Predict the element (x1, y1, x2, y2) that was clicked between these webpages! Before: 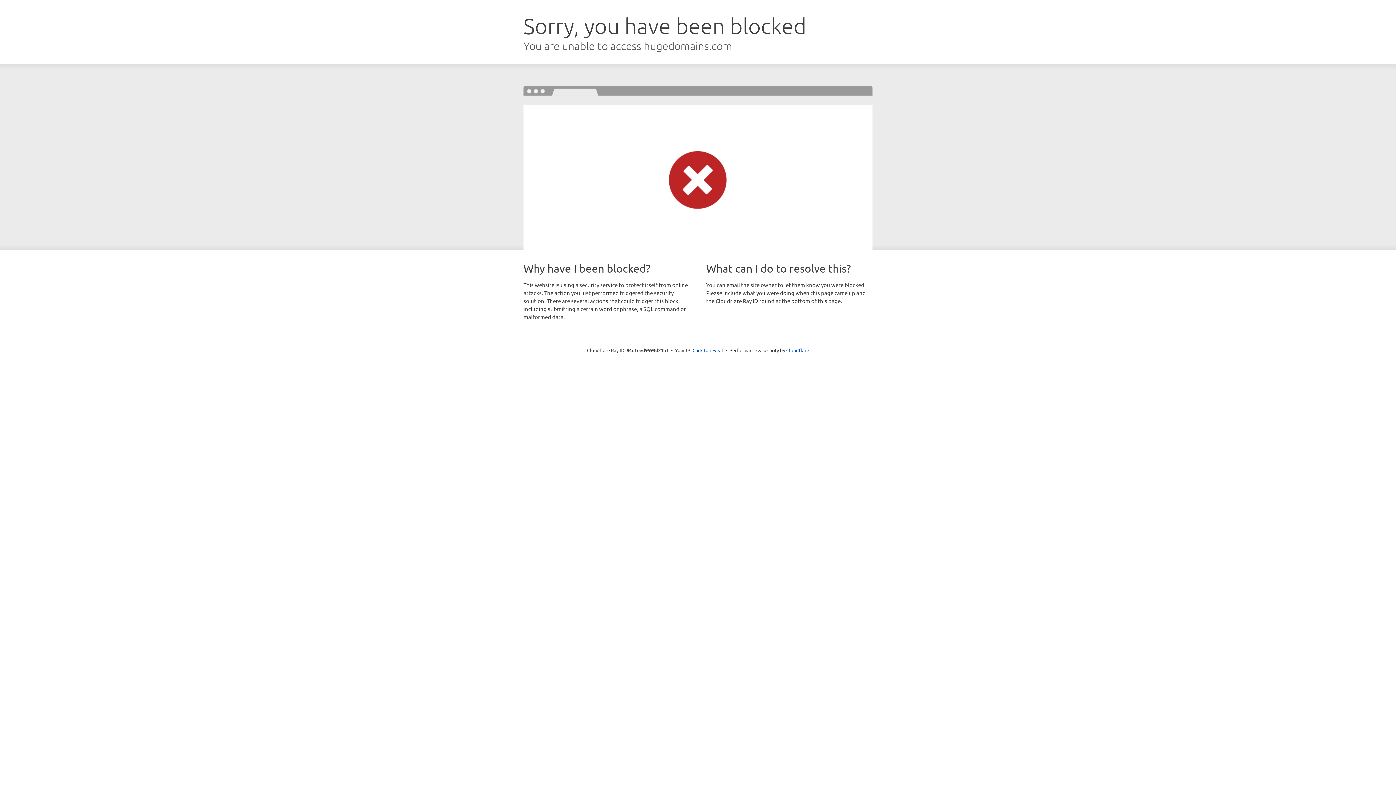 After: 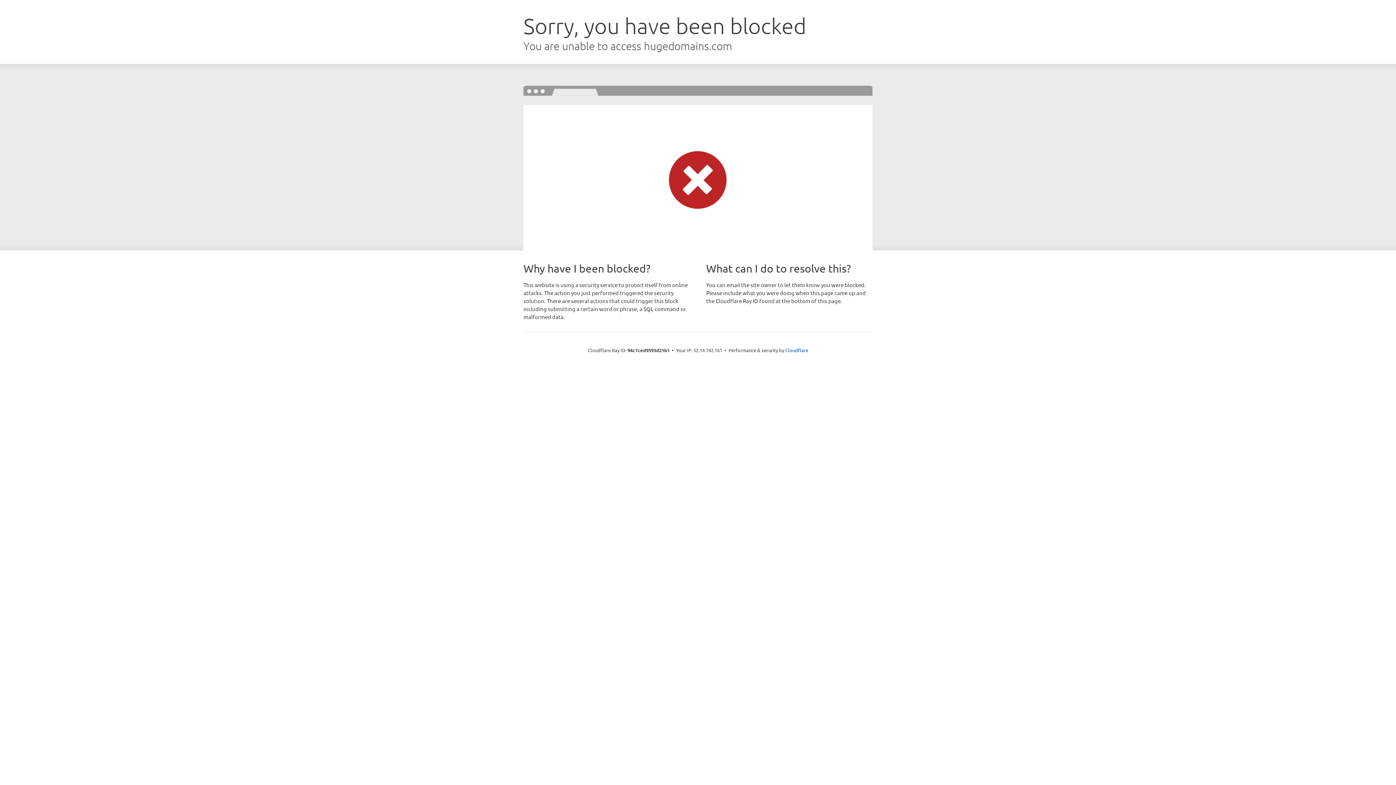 Action: label: Click to reveal bbox: (692, 346, 723, 353)